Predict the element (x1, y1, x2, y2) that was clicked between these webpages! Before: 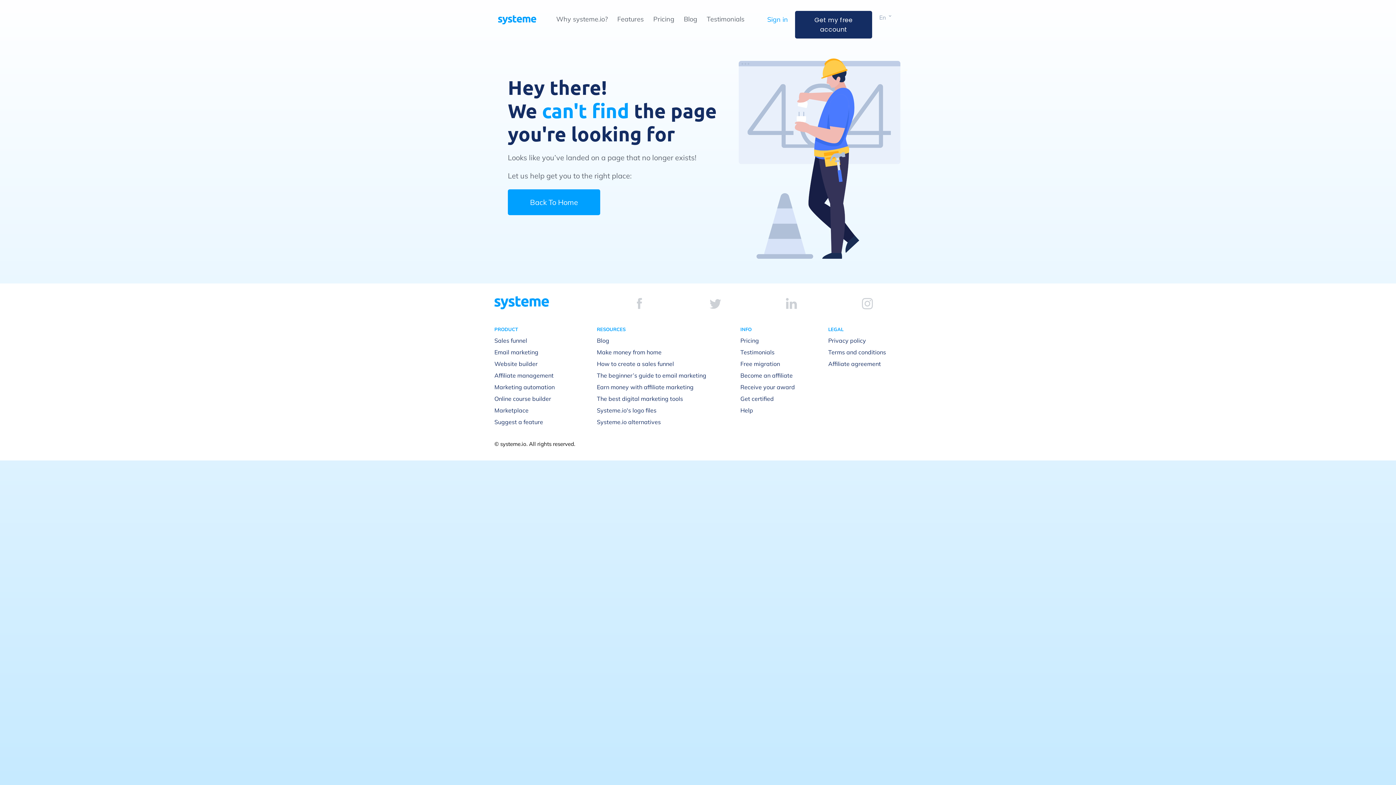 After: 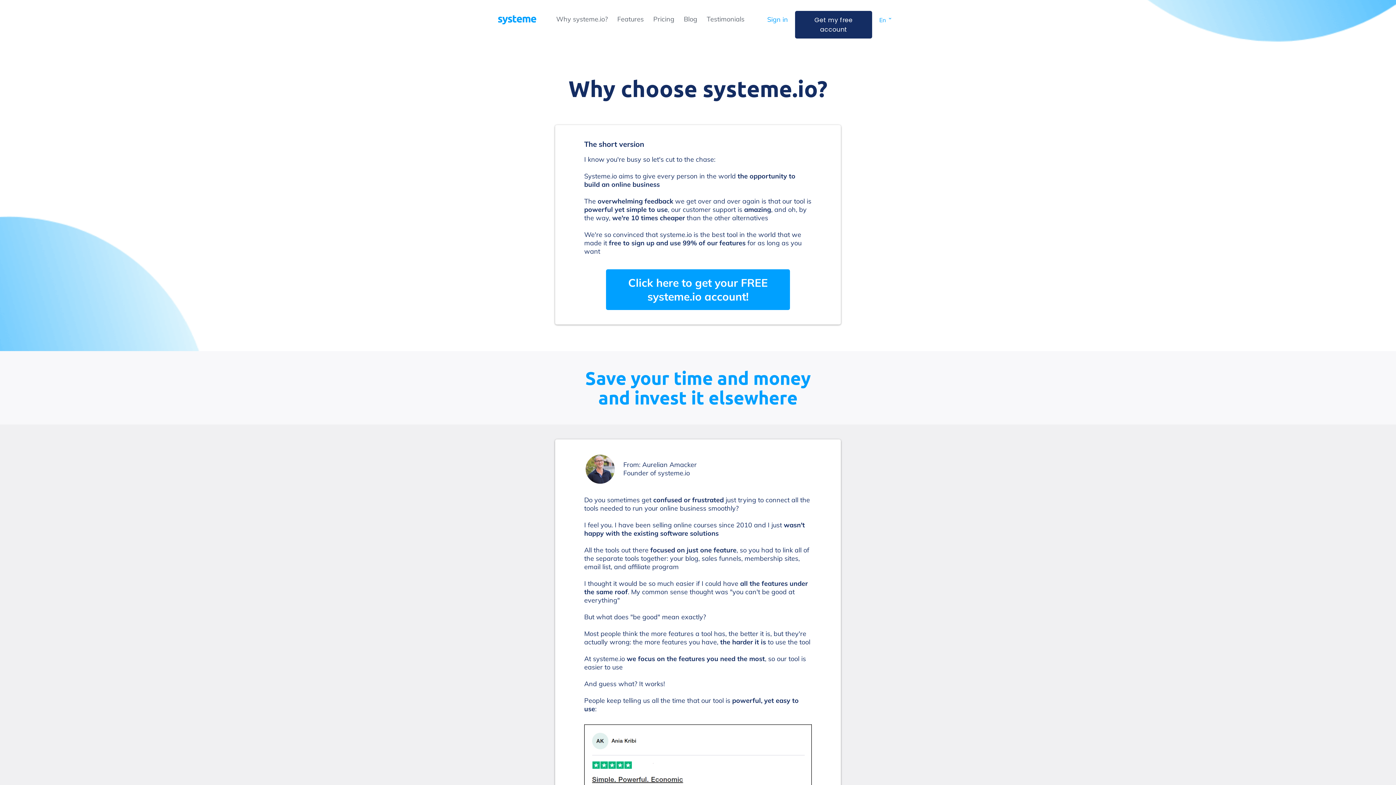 Action: label: Why systeme.io? bbox: (556, 14, 608, 23)